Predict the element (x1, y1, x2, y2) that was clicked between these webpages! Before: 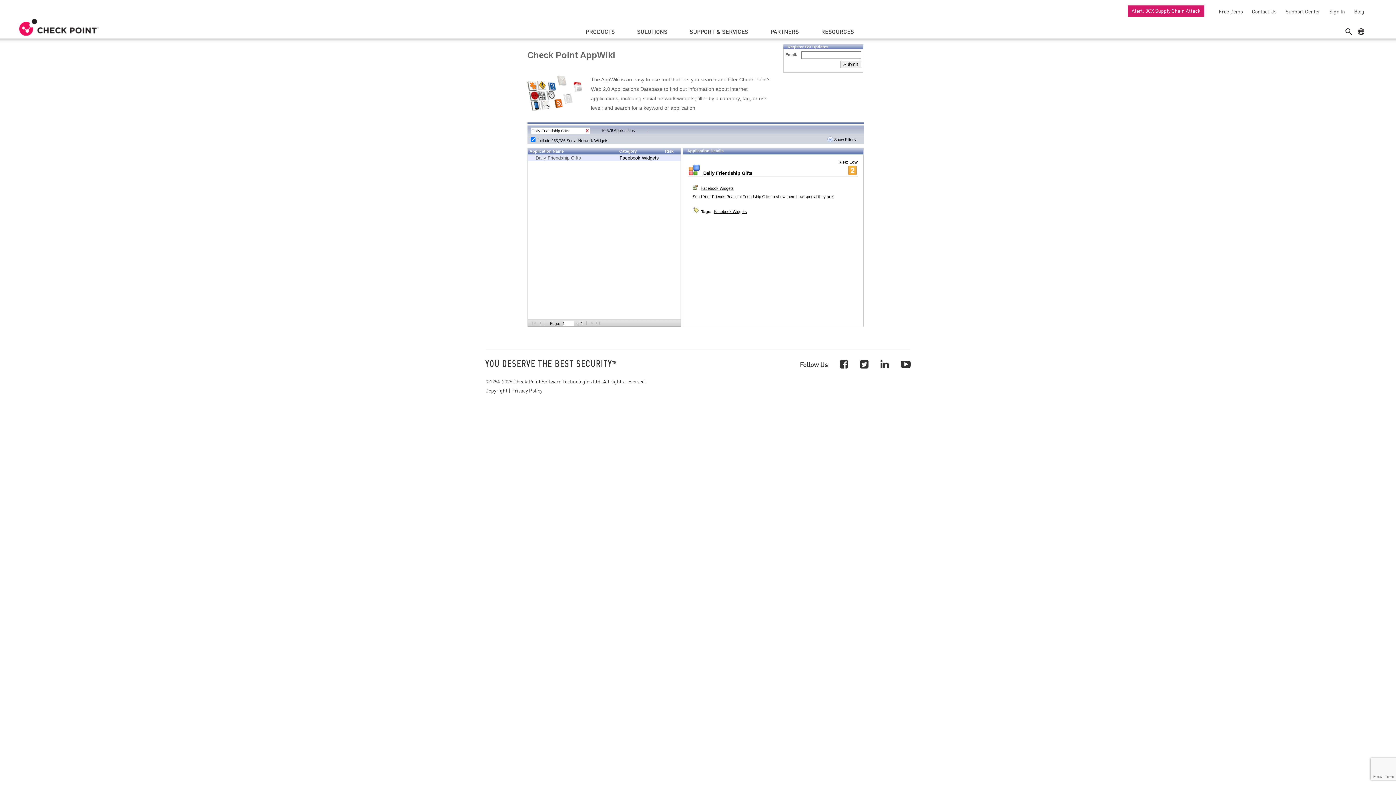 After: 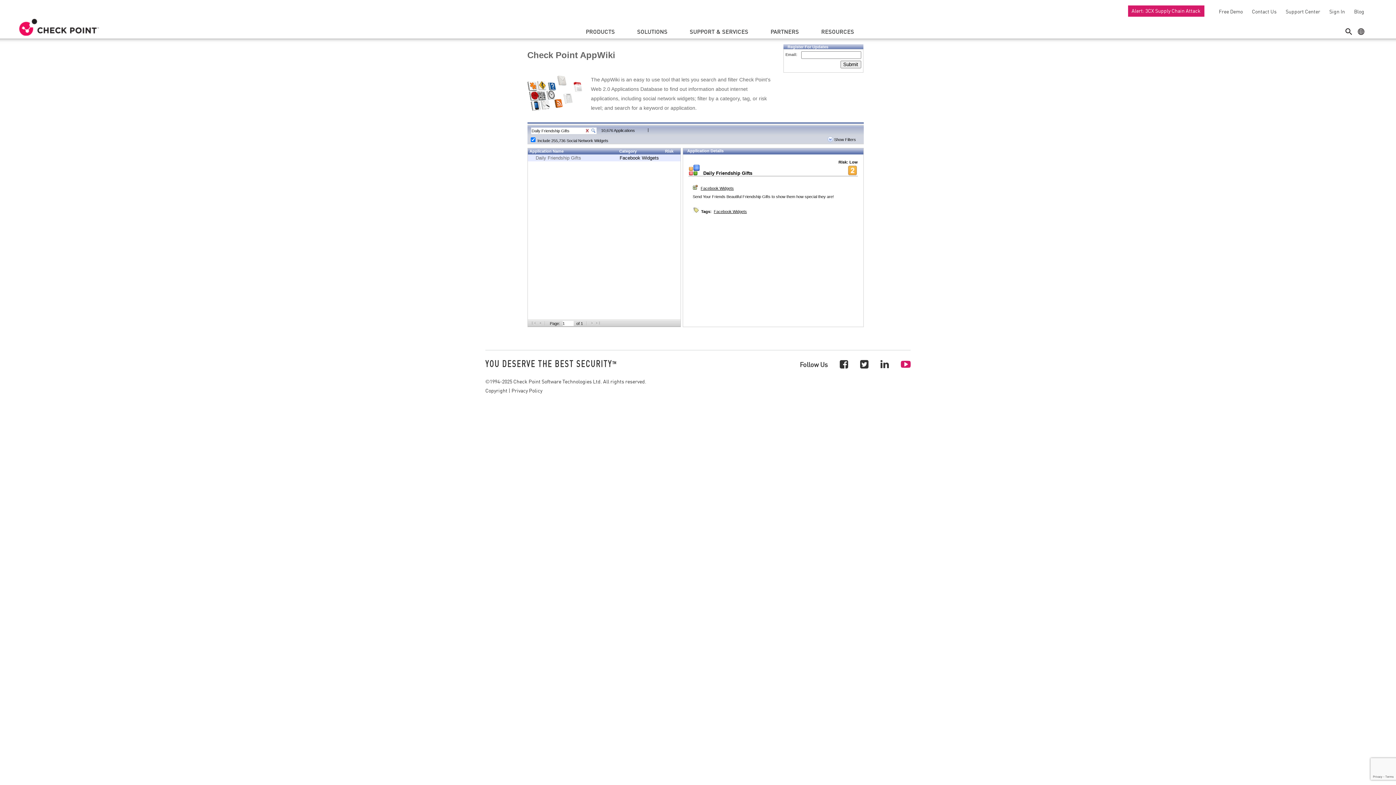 Action: bbox: (901, 357, 910, 370)